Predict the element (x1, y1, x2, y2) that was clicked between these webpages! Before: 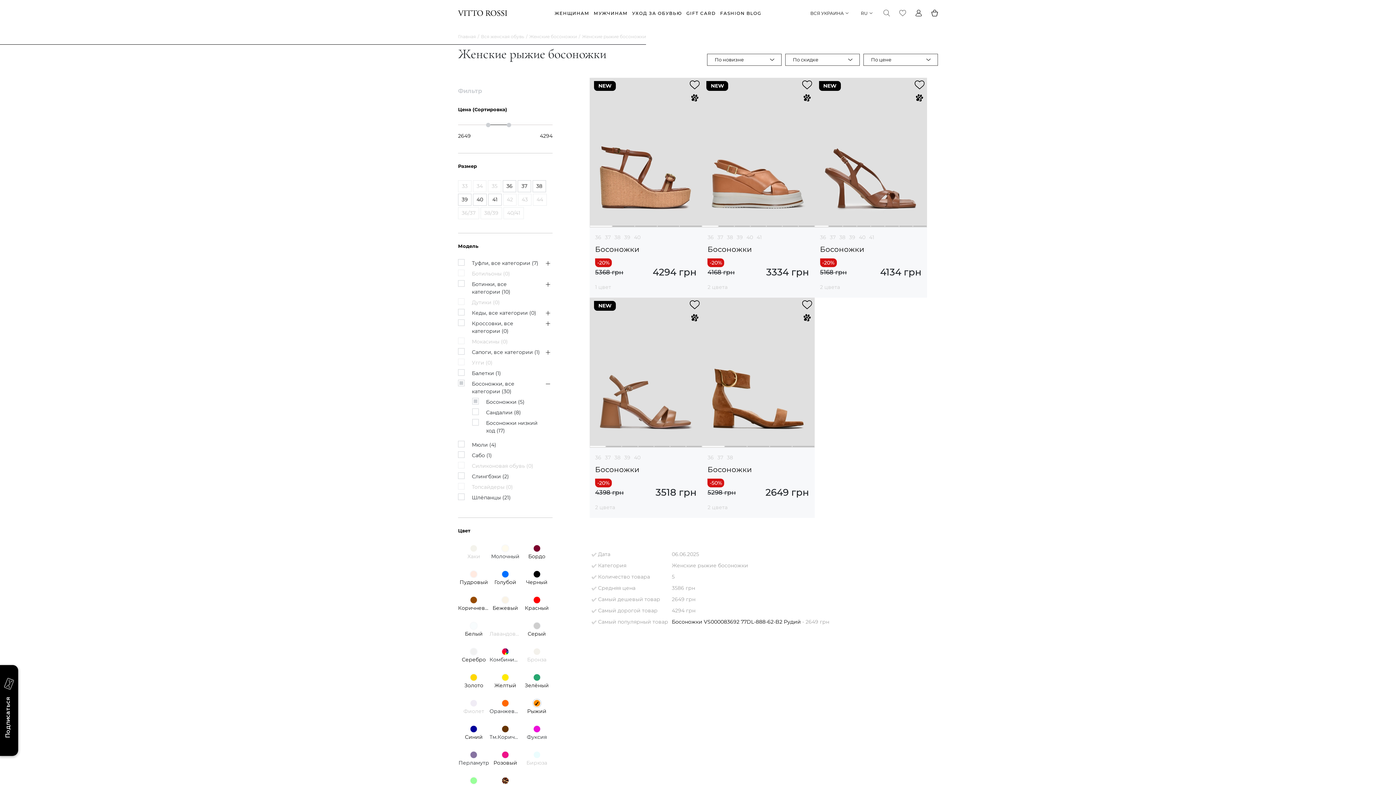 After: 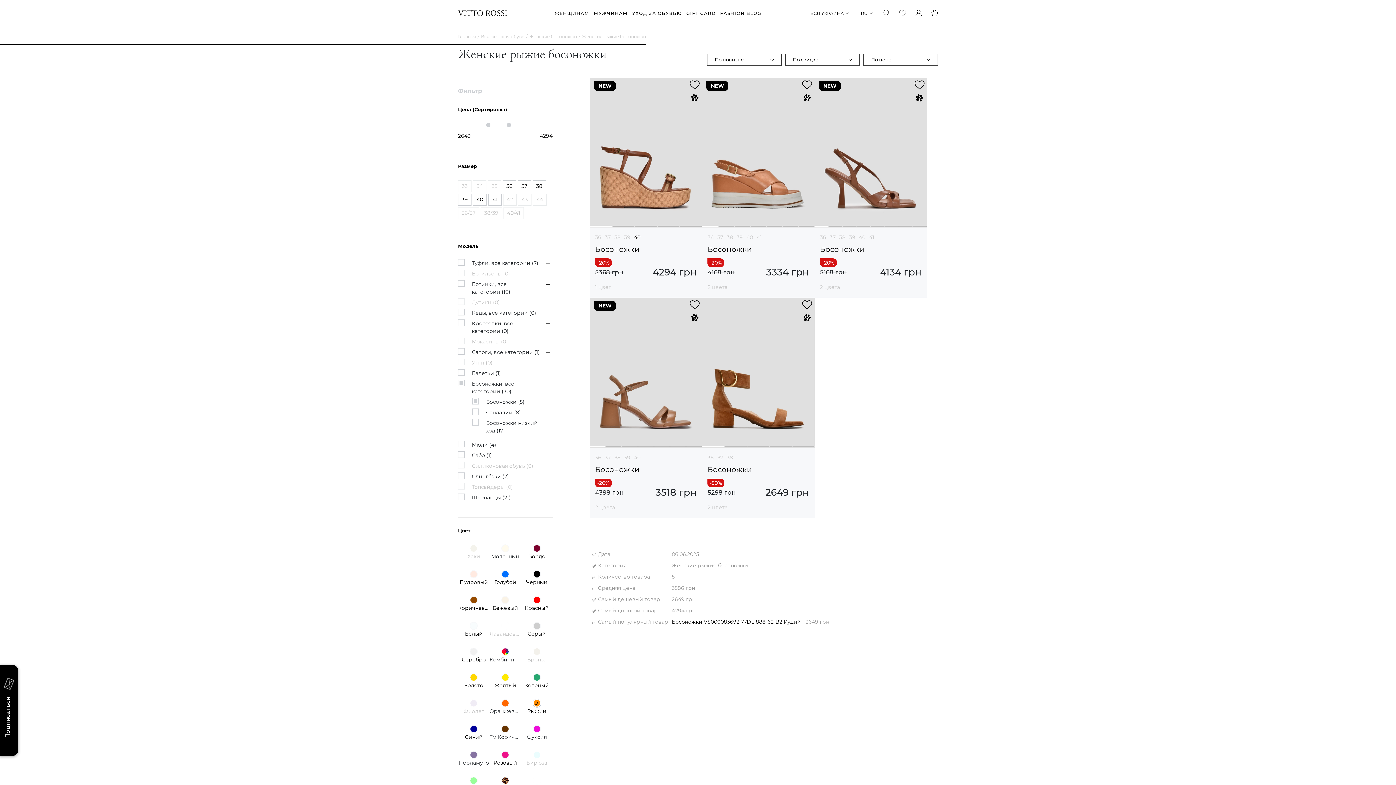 Action: bbox: (632, 232, 642, 243) label: 40